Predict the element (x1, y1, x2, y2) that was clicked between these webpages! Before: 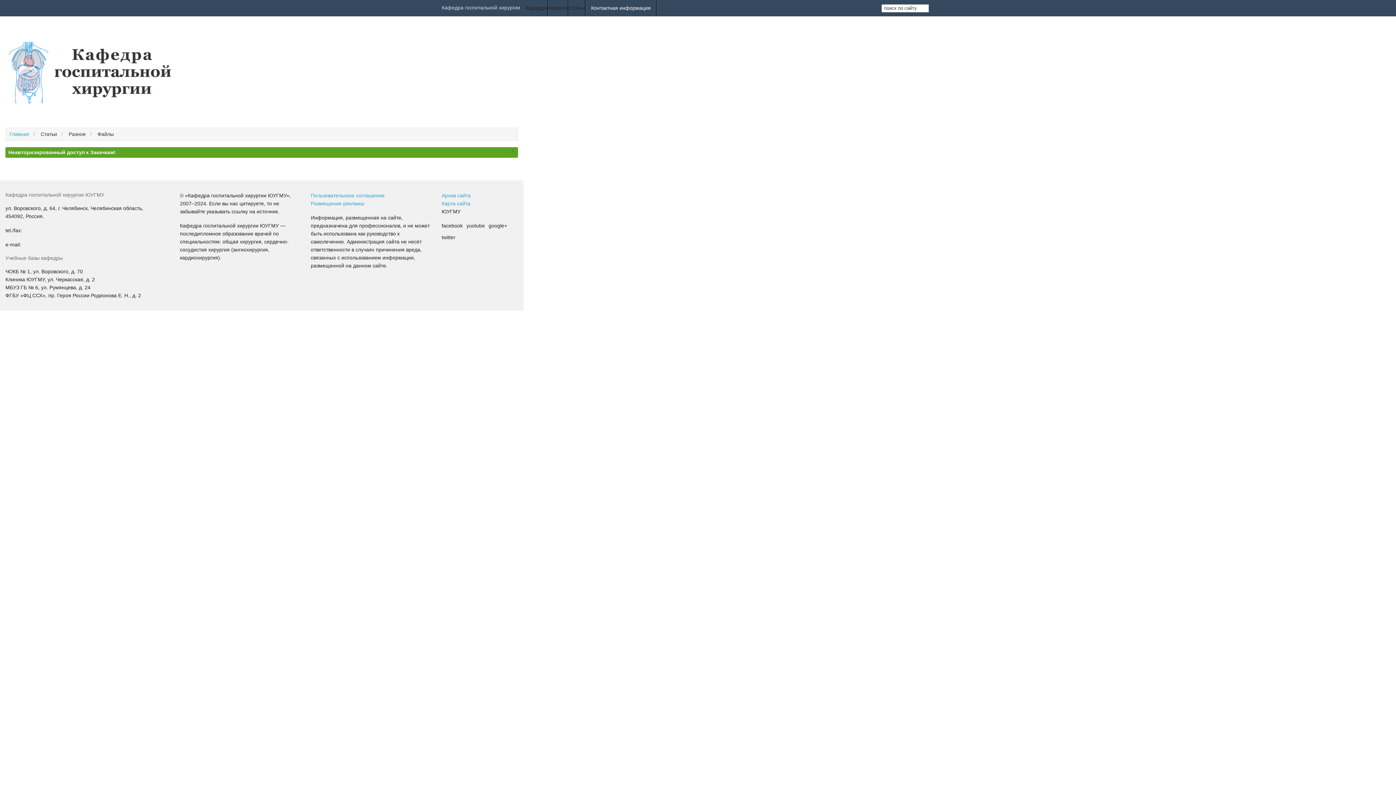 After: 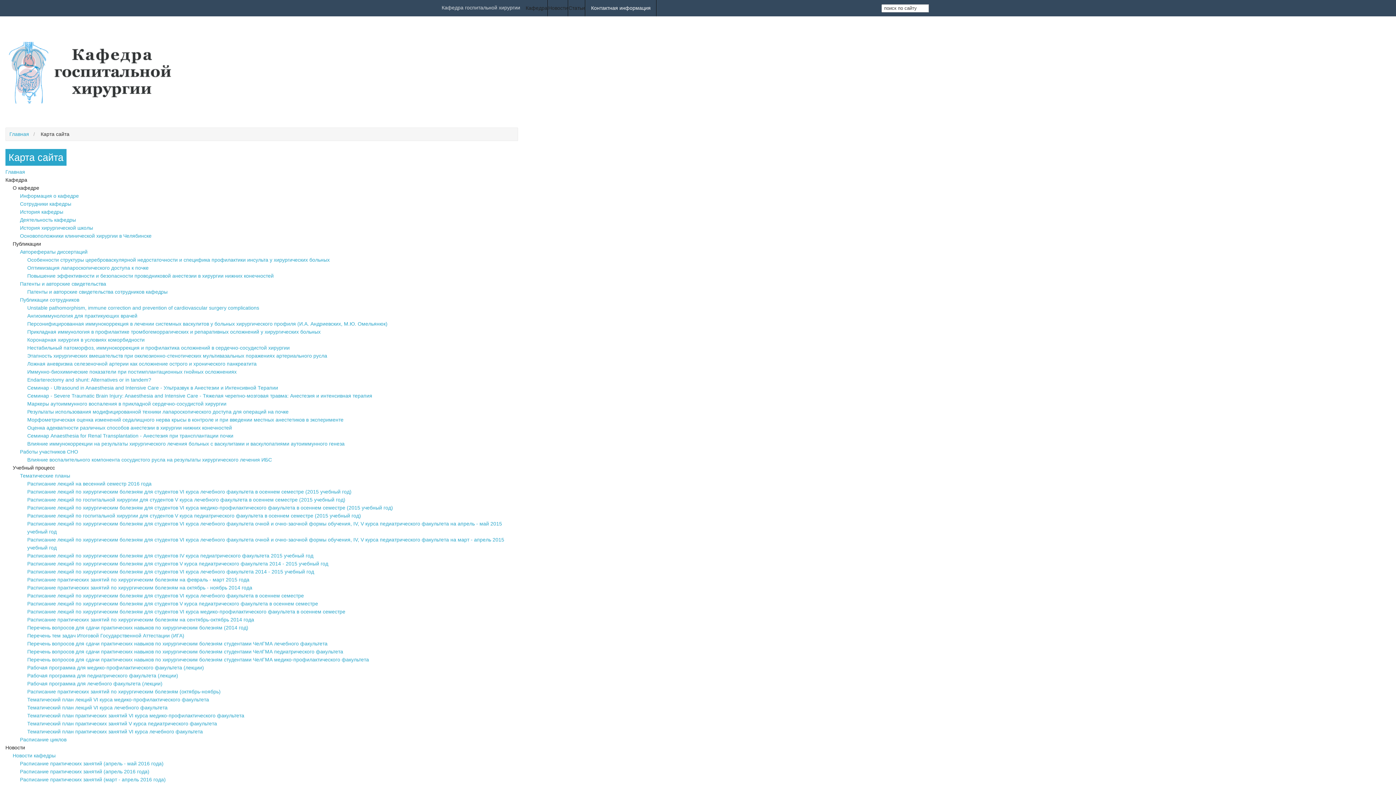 Action: bbox: (441, 200, 470, 206) label: Карта сайта